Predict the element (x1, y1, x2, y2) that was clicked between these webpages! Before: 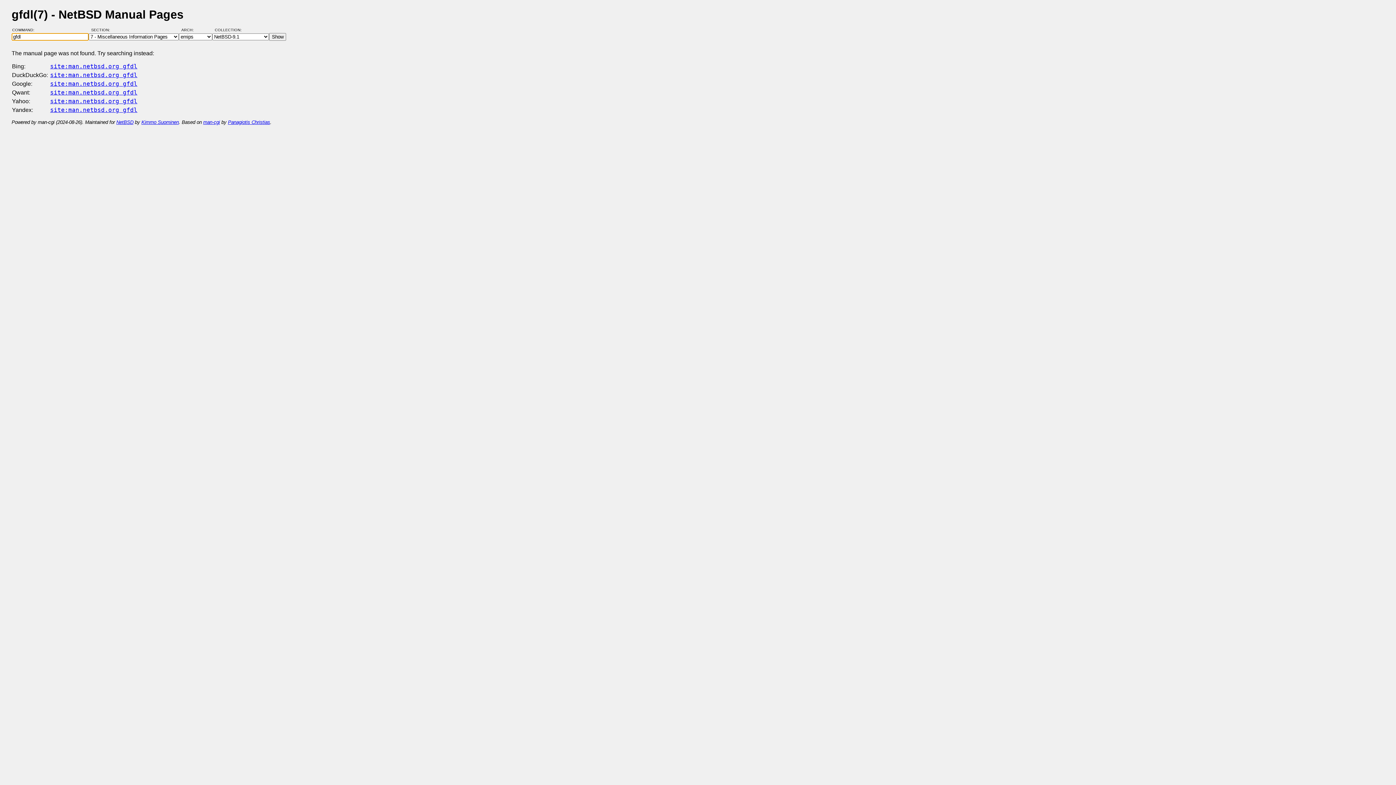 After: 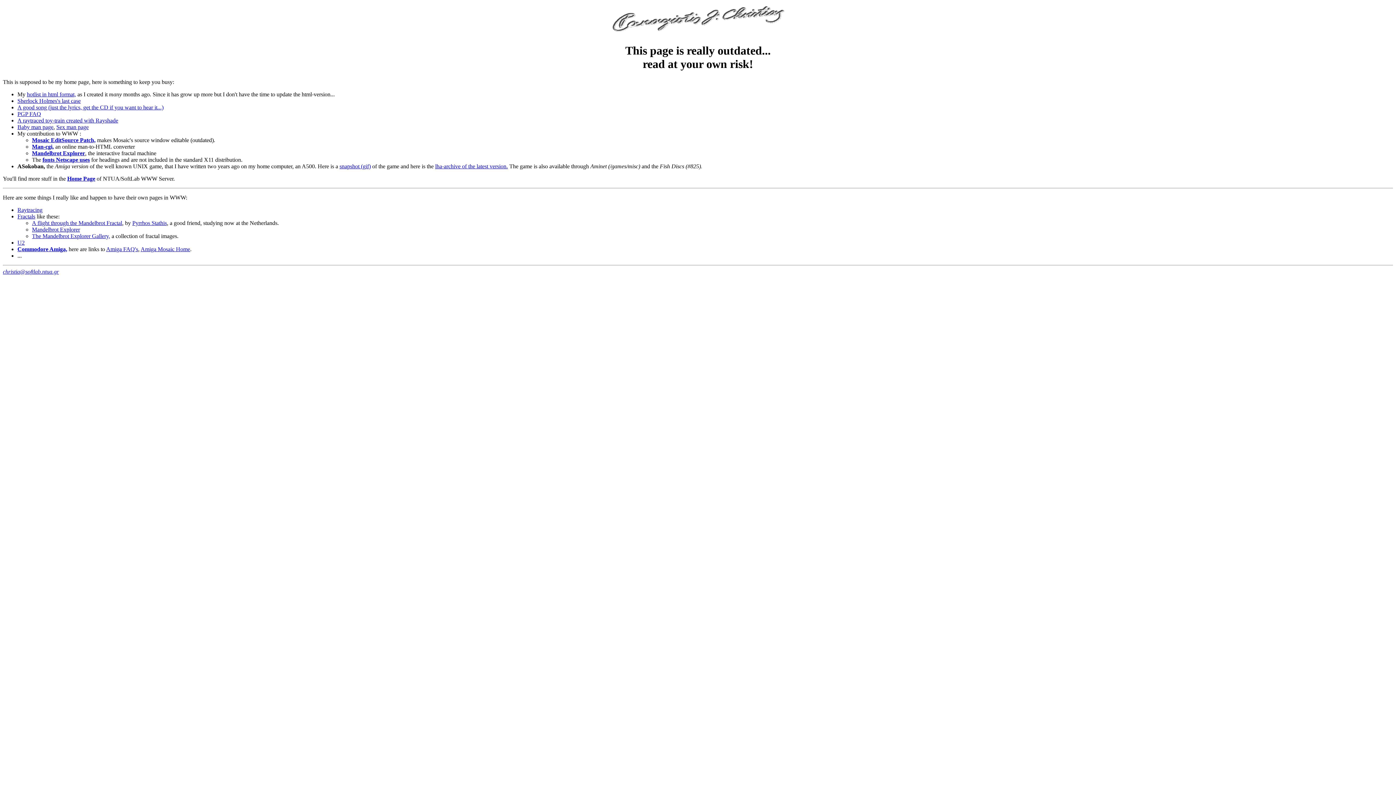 Action: bbox: (228, 119, 270, 125) label: Panagiotis Christias